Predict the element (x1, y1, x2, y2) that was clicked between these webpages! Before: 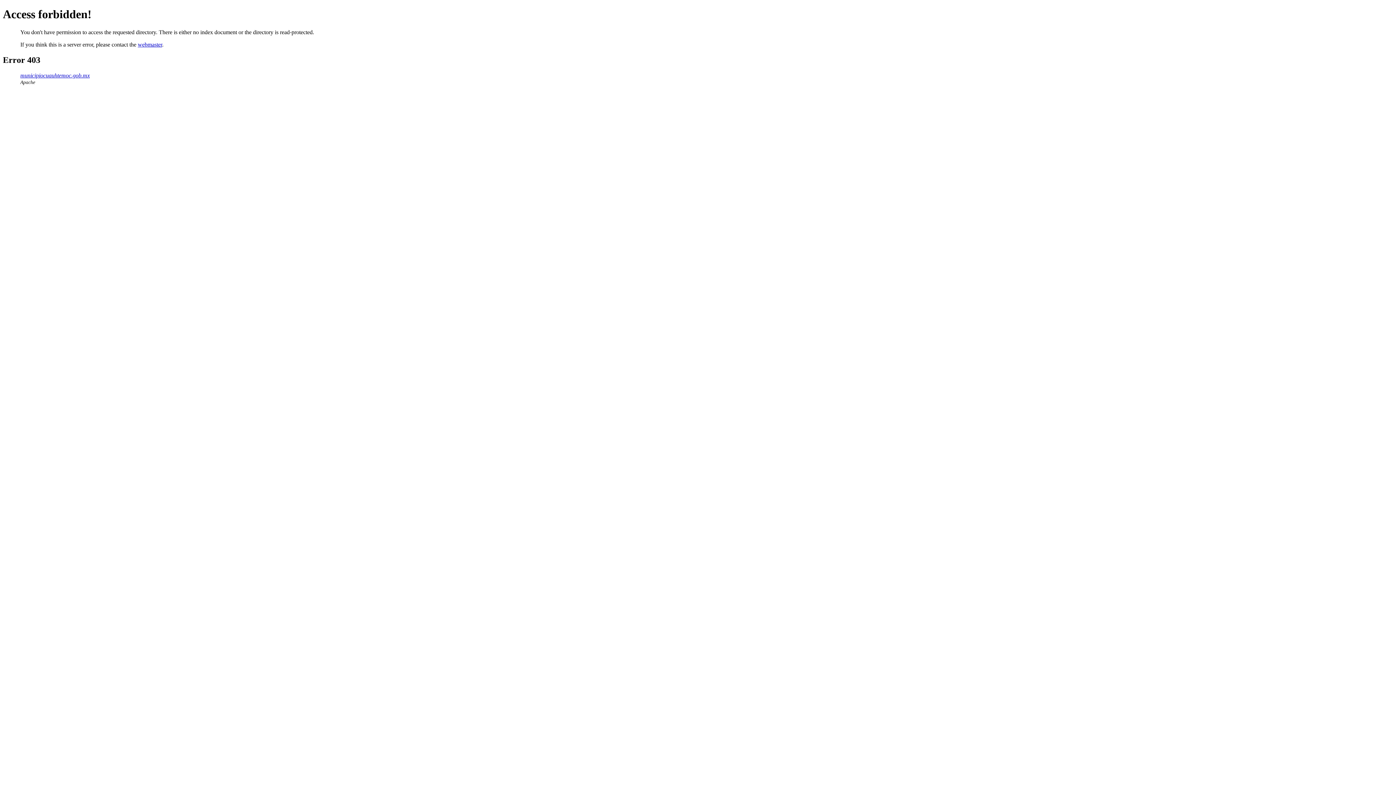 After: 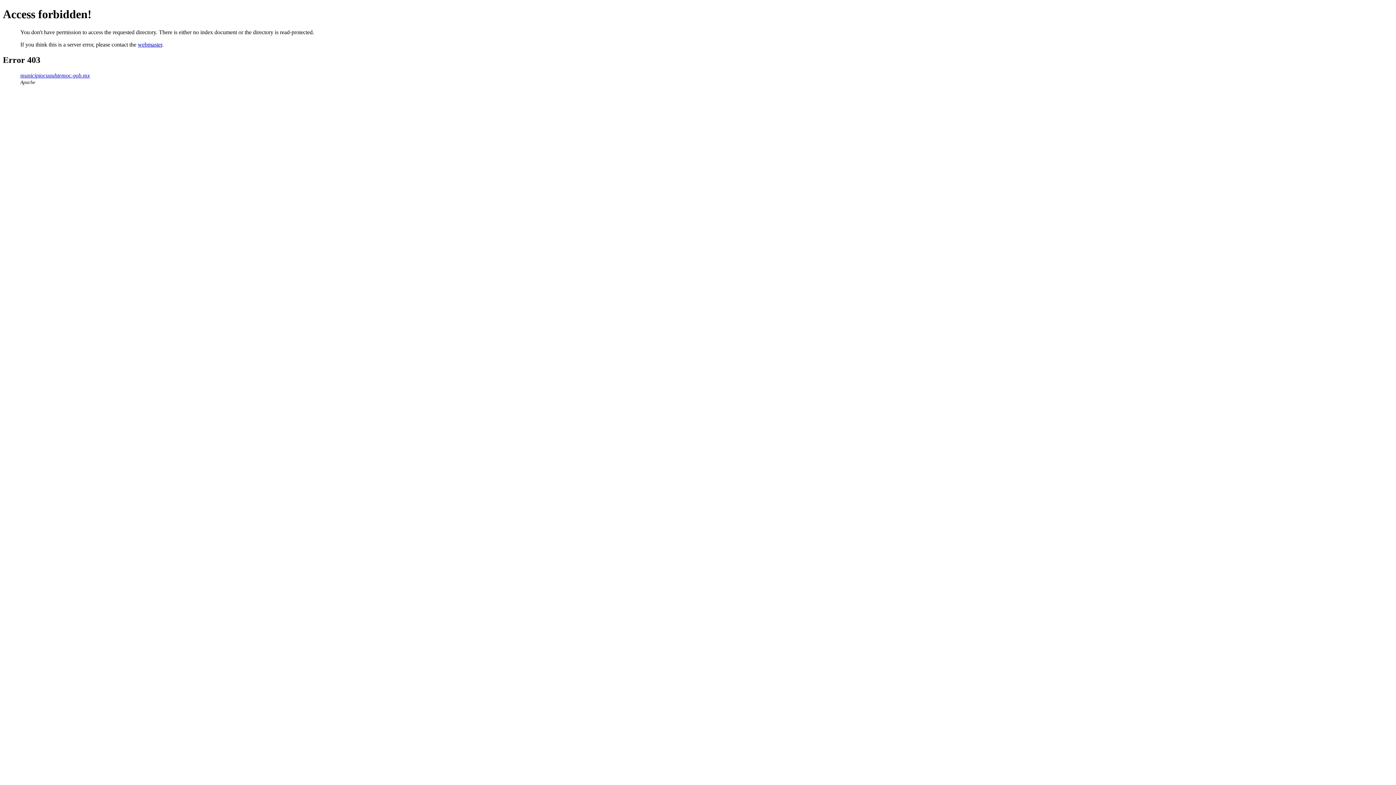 Action: label: webmaster bbox: (137, 41, 162, 47)